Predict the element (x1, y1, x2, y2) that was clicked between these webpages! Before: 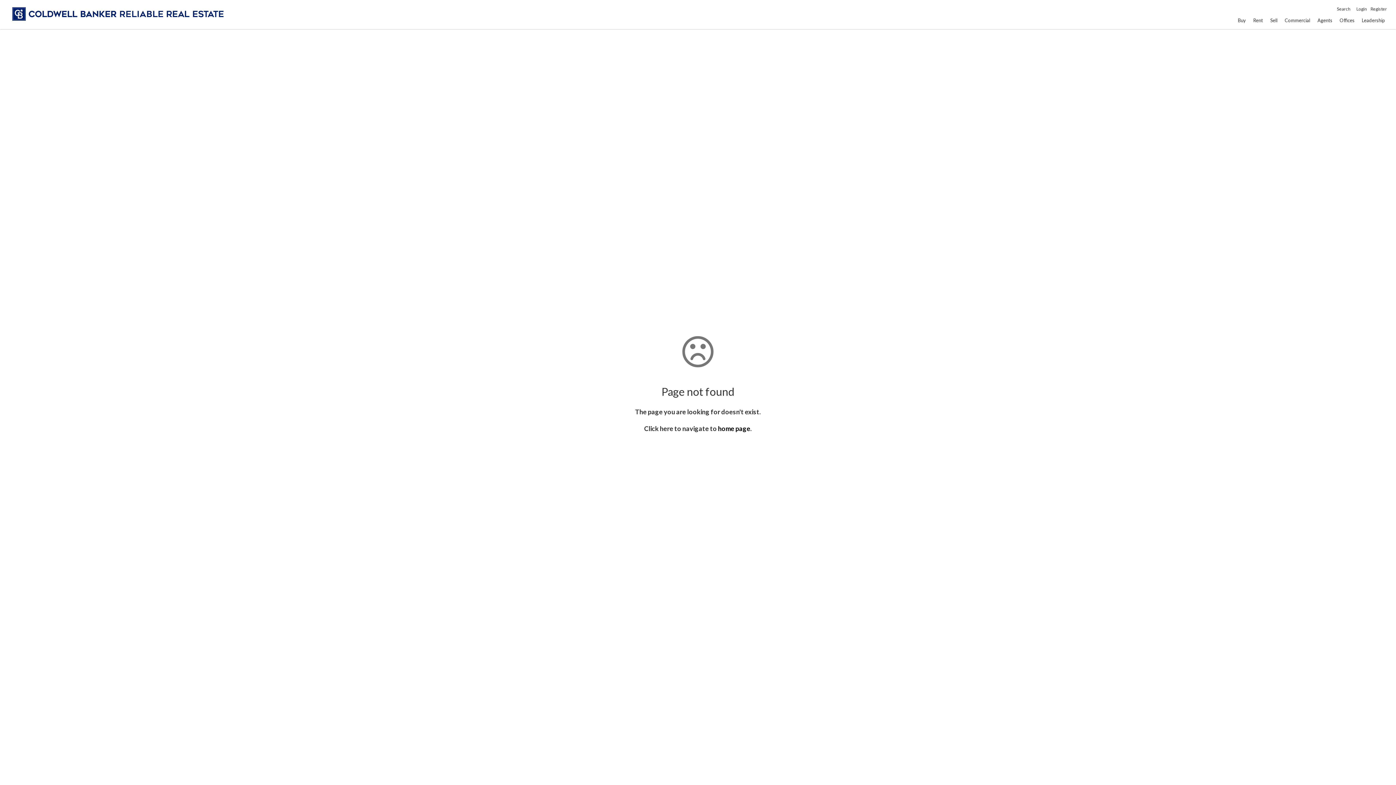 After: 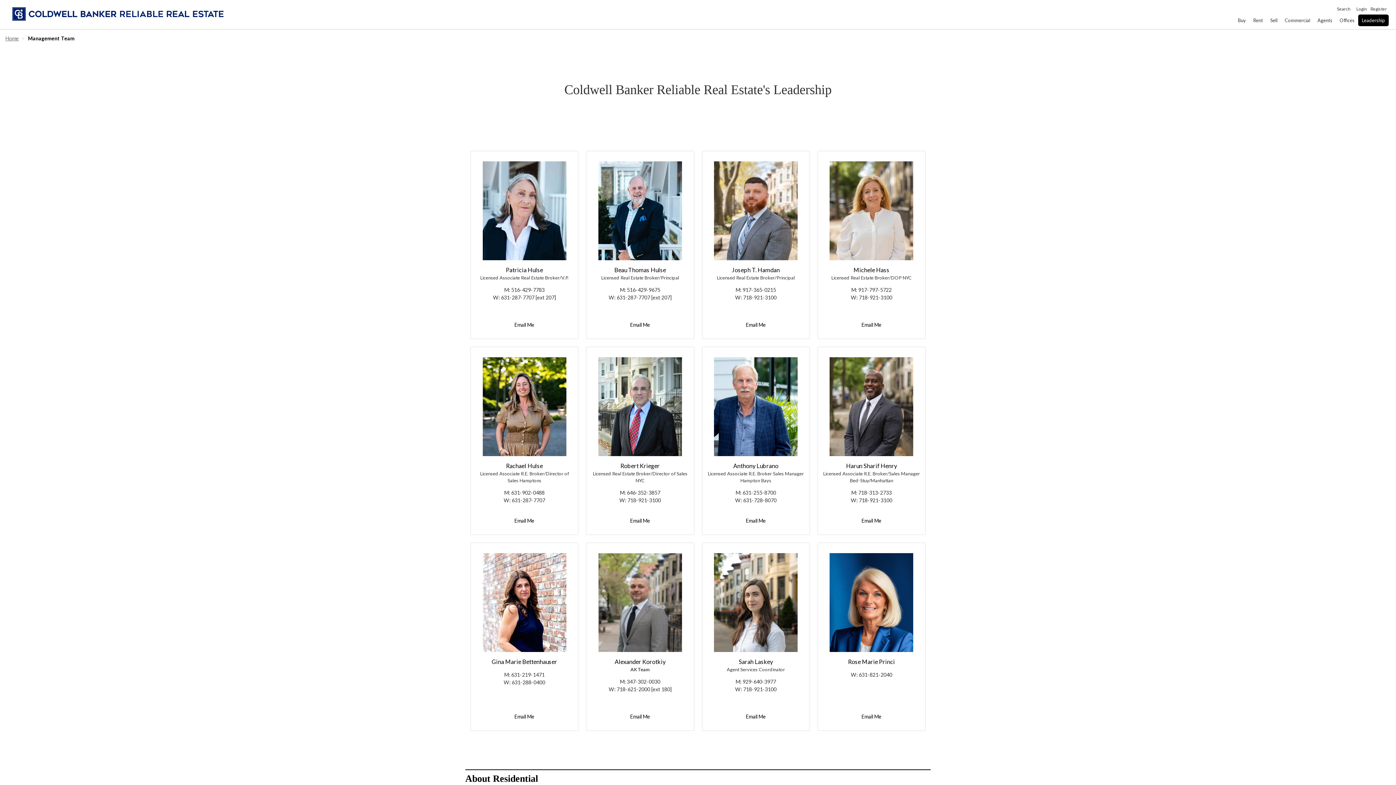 Action: label: Leadership bbox: (1358, 14, 1389, 26)